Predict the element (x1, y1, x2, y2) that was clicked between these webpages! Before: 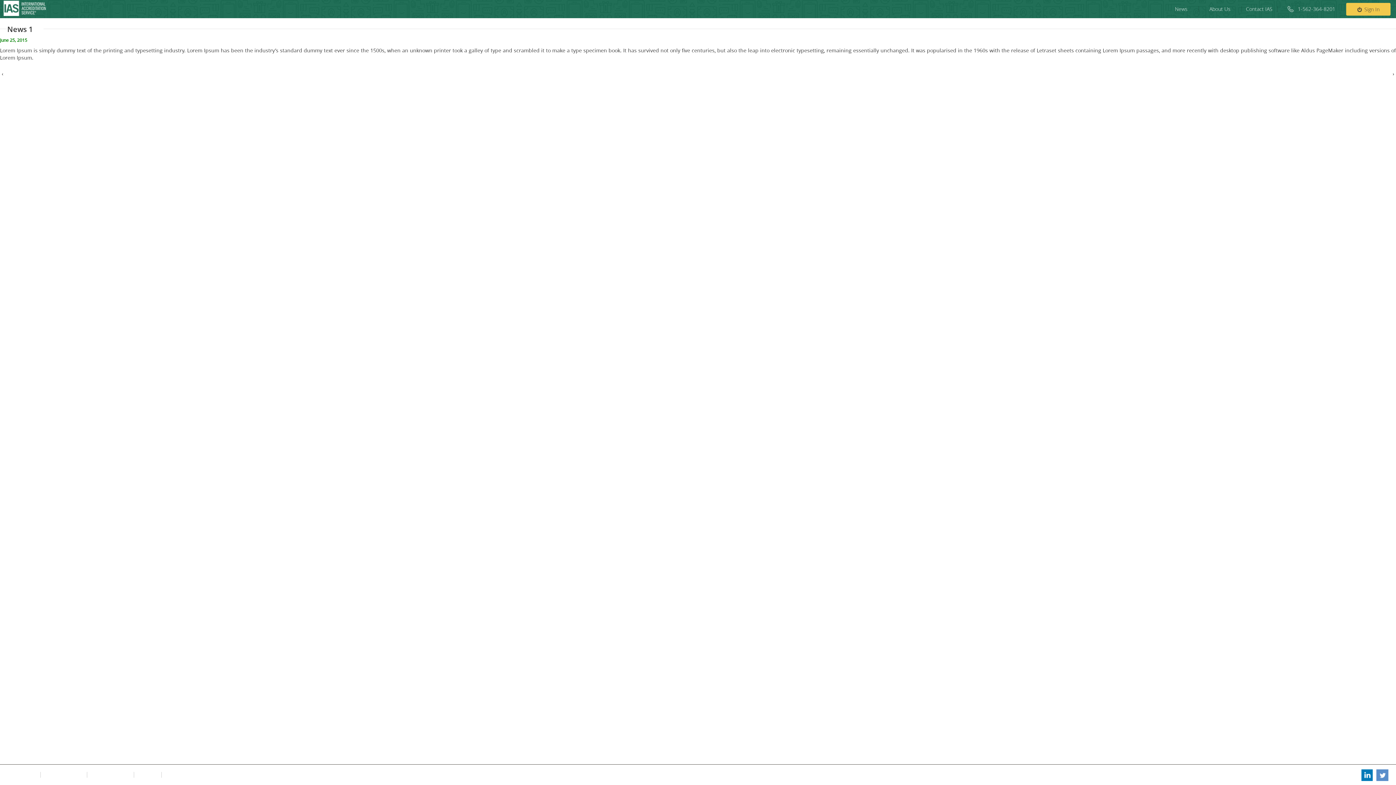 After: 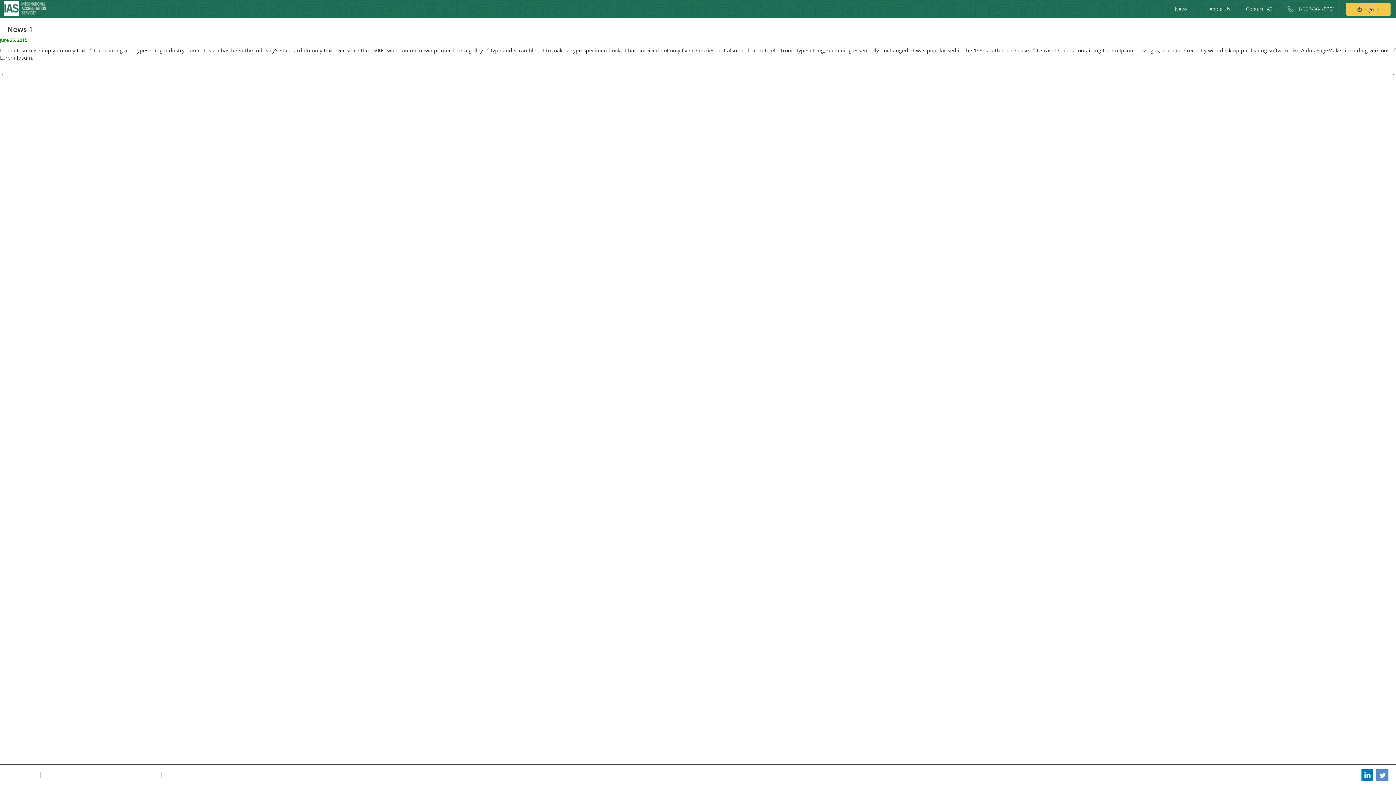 Action: label: 1-562-364-8201 bbox: (1277, 0, 1346, 18)